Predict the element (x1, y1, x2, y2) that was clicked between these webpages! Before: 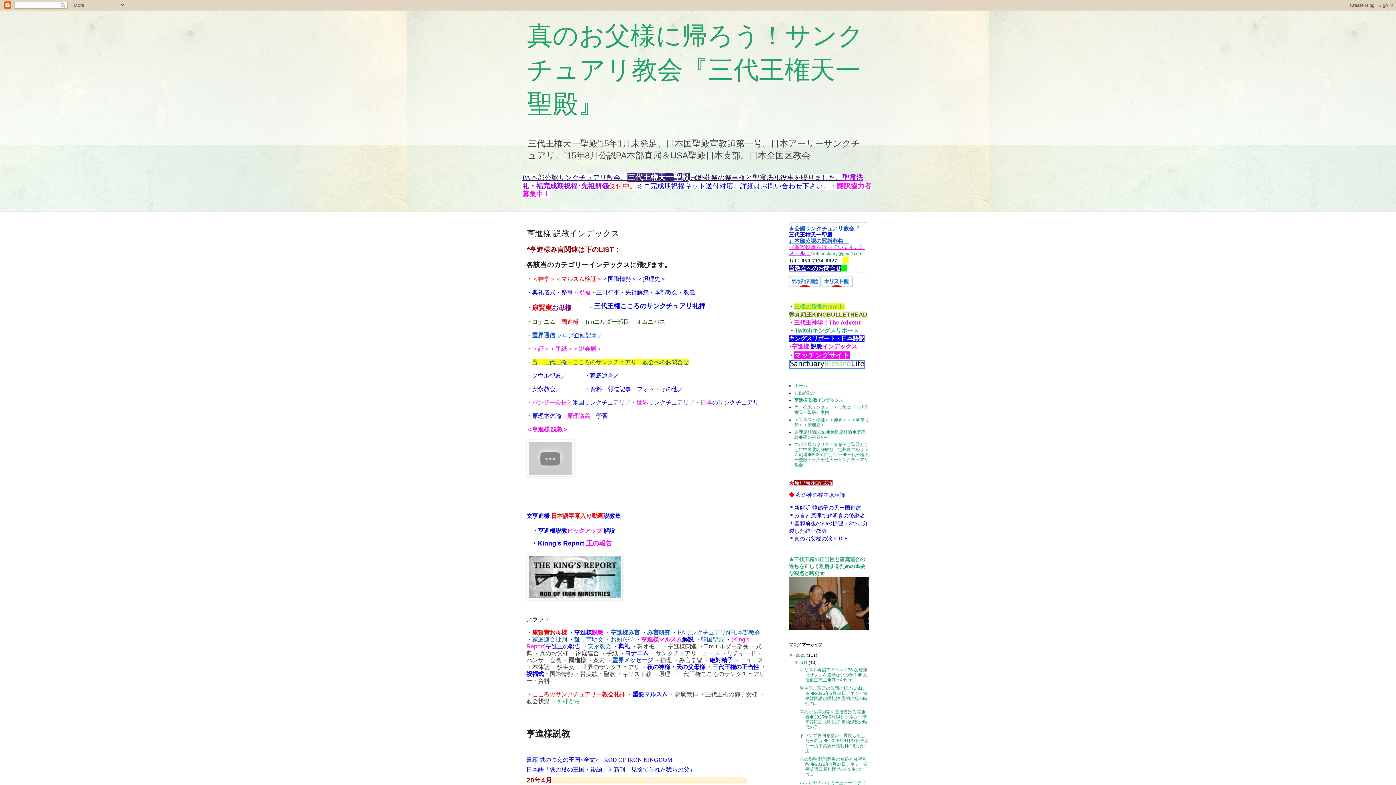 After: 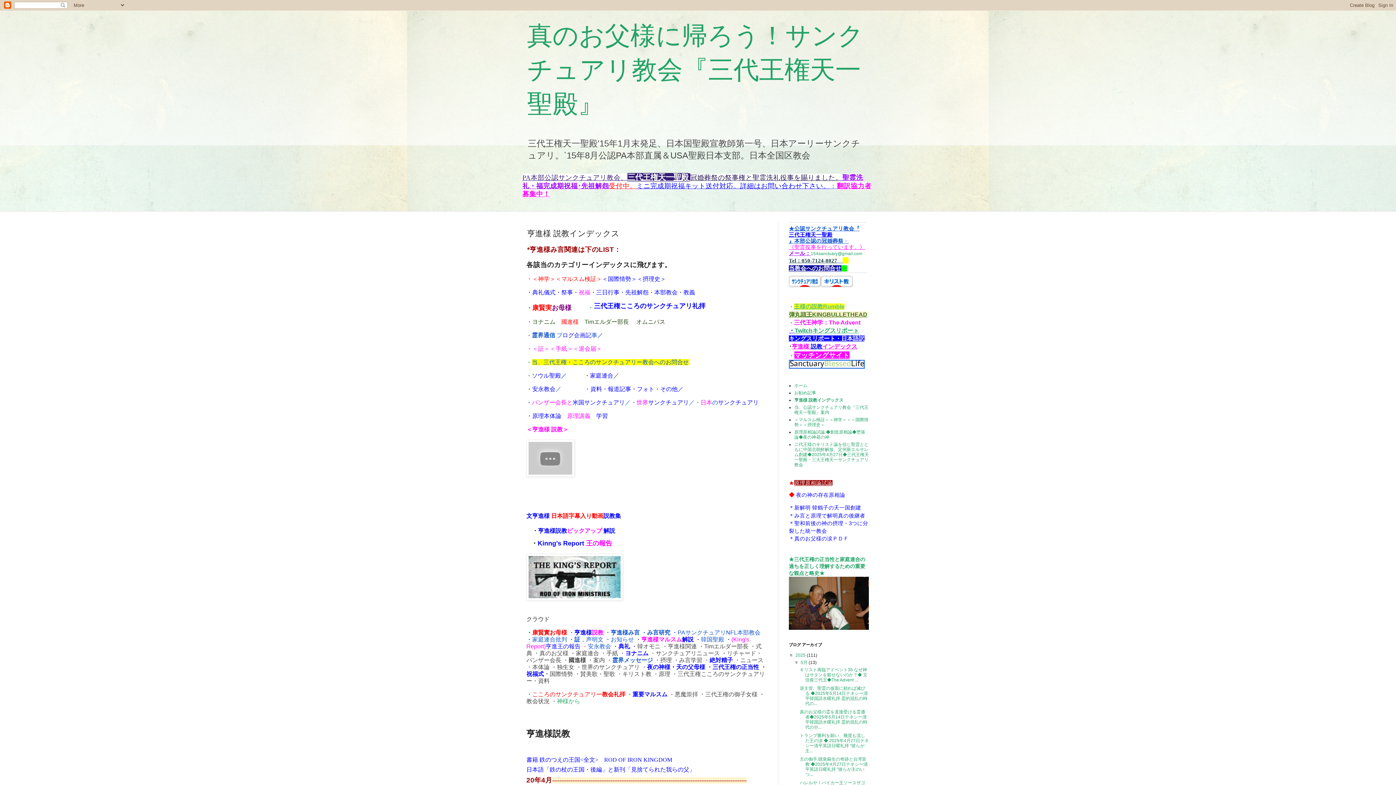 Action: label: 三代王神学：The Advent bbox: (794, 319, 860, 325)